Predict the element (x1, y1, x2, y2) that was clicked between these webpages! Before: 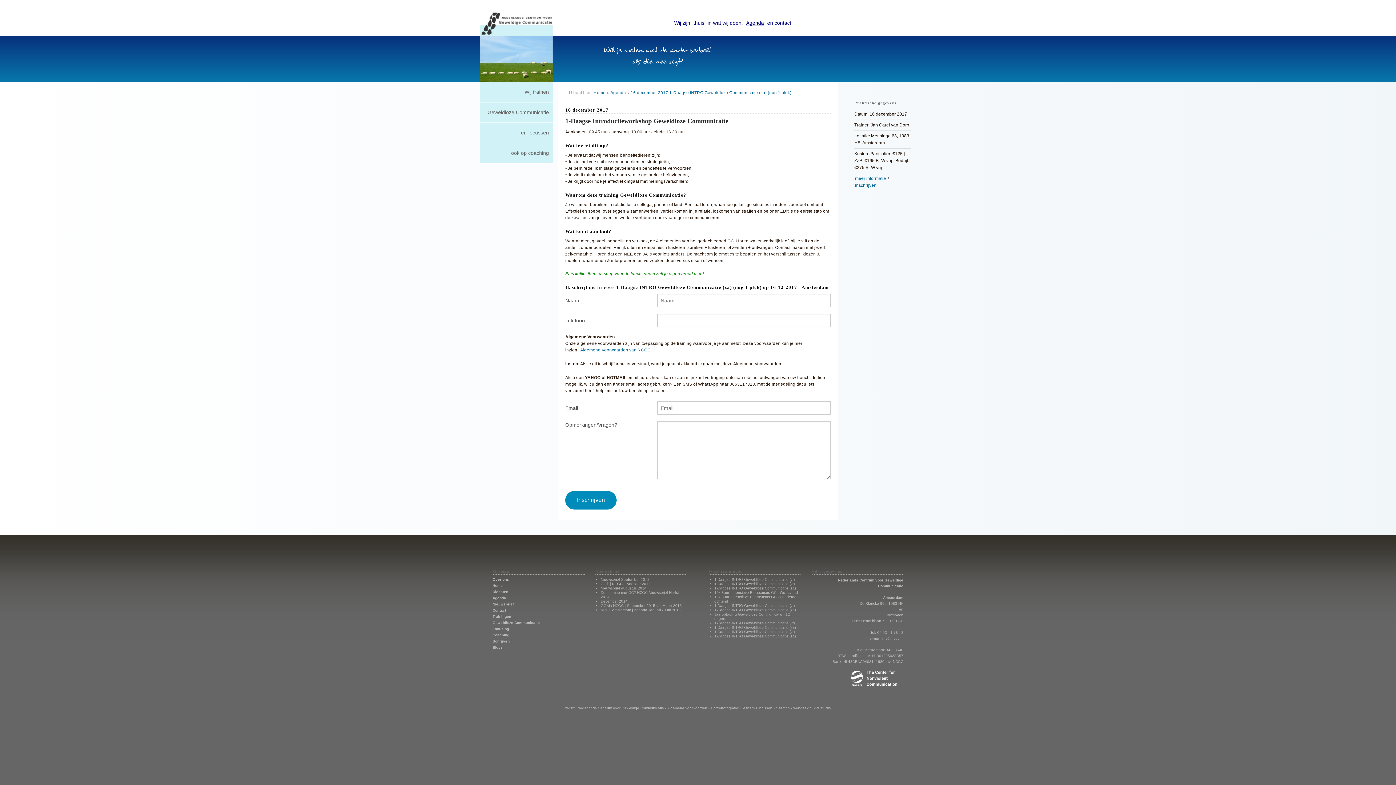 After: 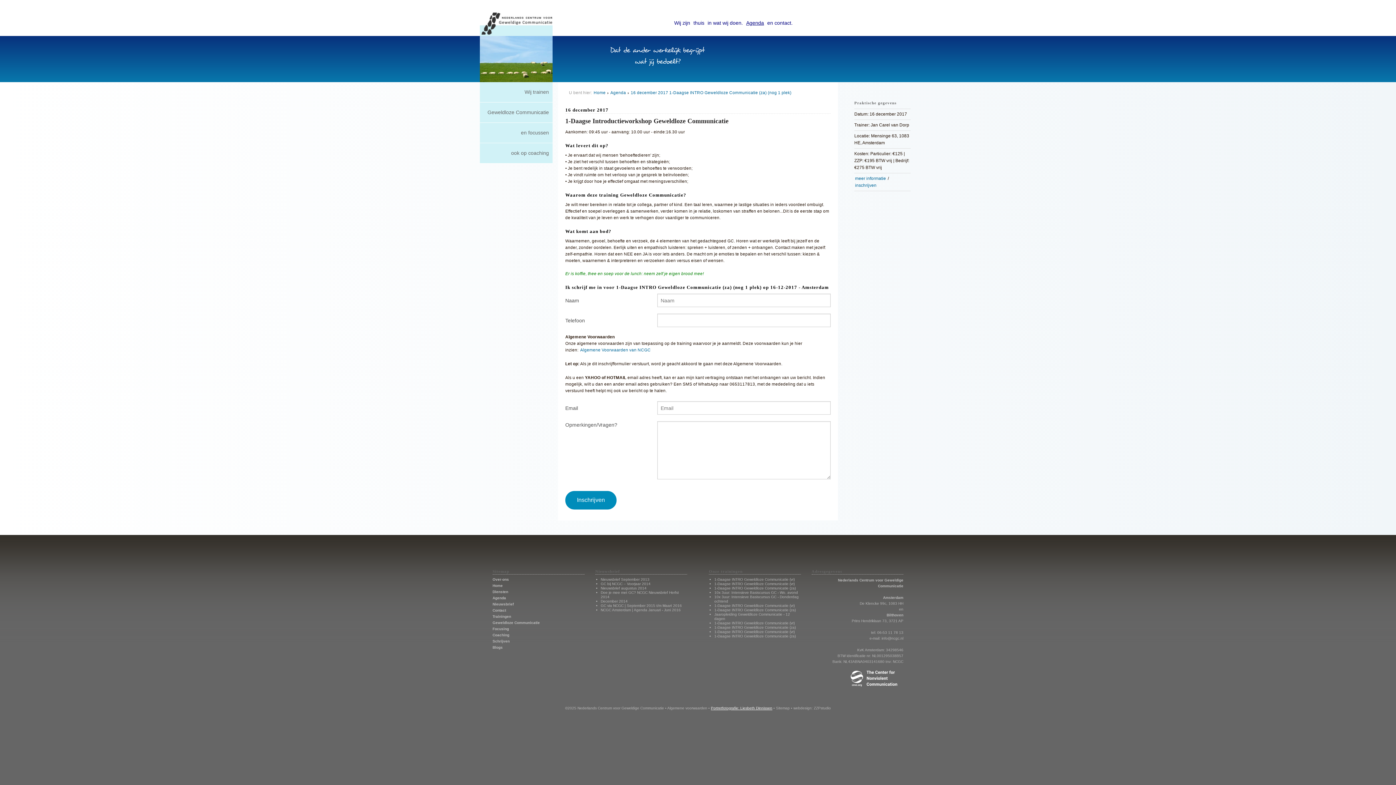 Action: label: Portretfotografie: Liesbeth Dinnissen bbox: (711, 706, 772, 710)